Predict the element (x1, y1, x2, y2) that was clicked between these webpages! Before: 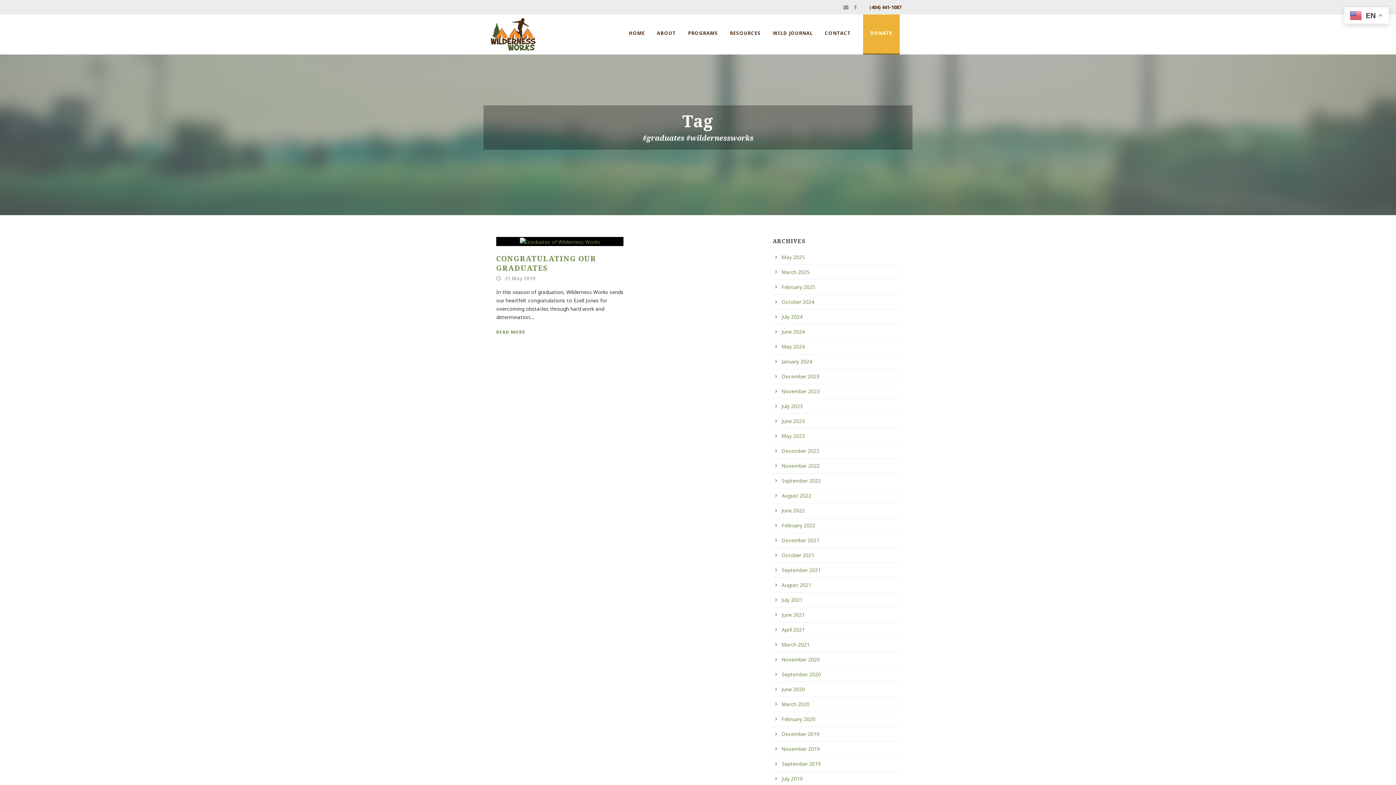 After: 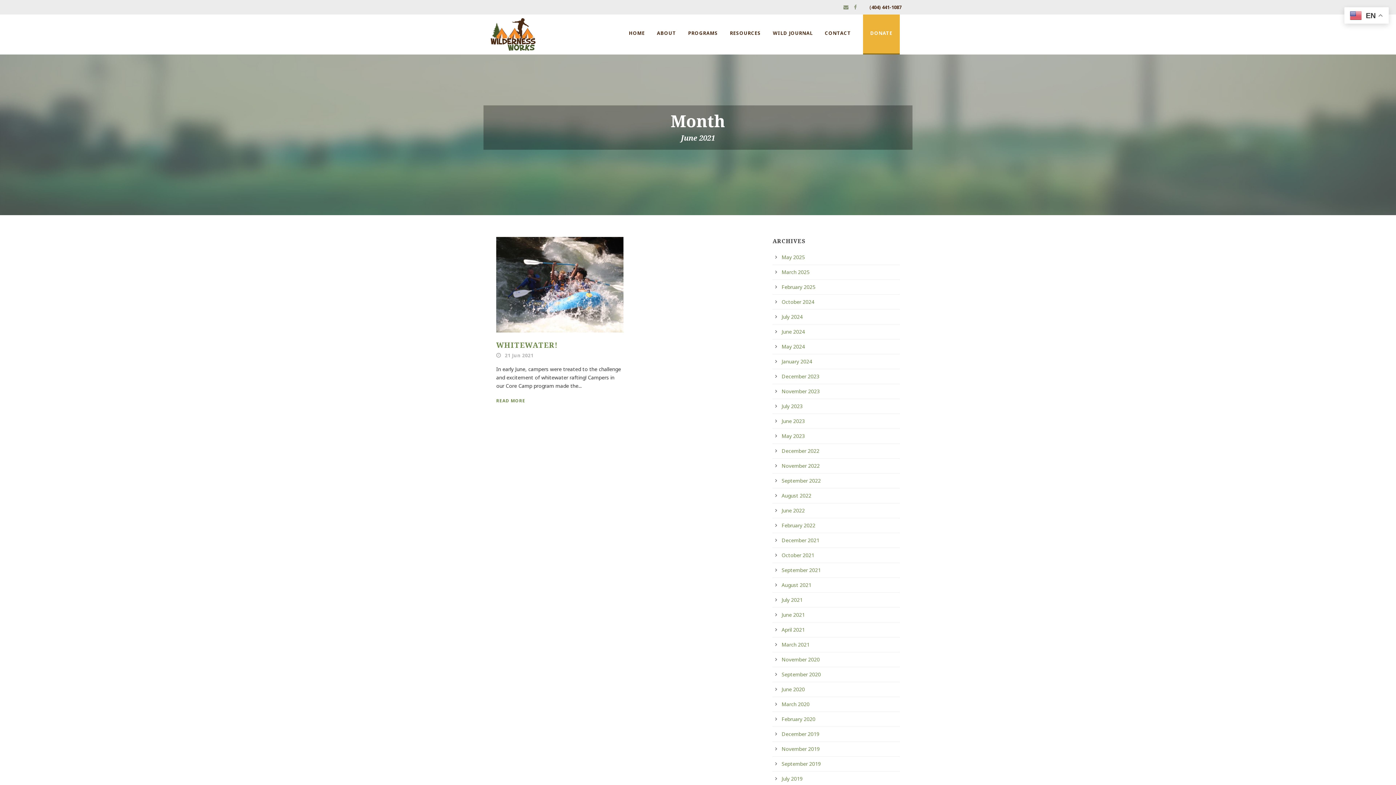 Action: label: June 2021 bbox: (781, 611, 805, 618)